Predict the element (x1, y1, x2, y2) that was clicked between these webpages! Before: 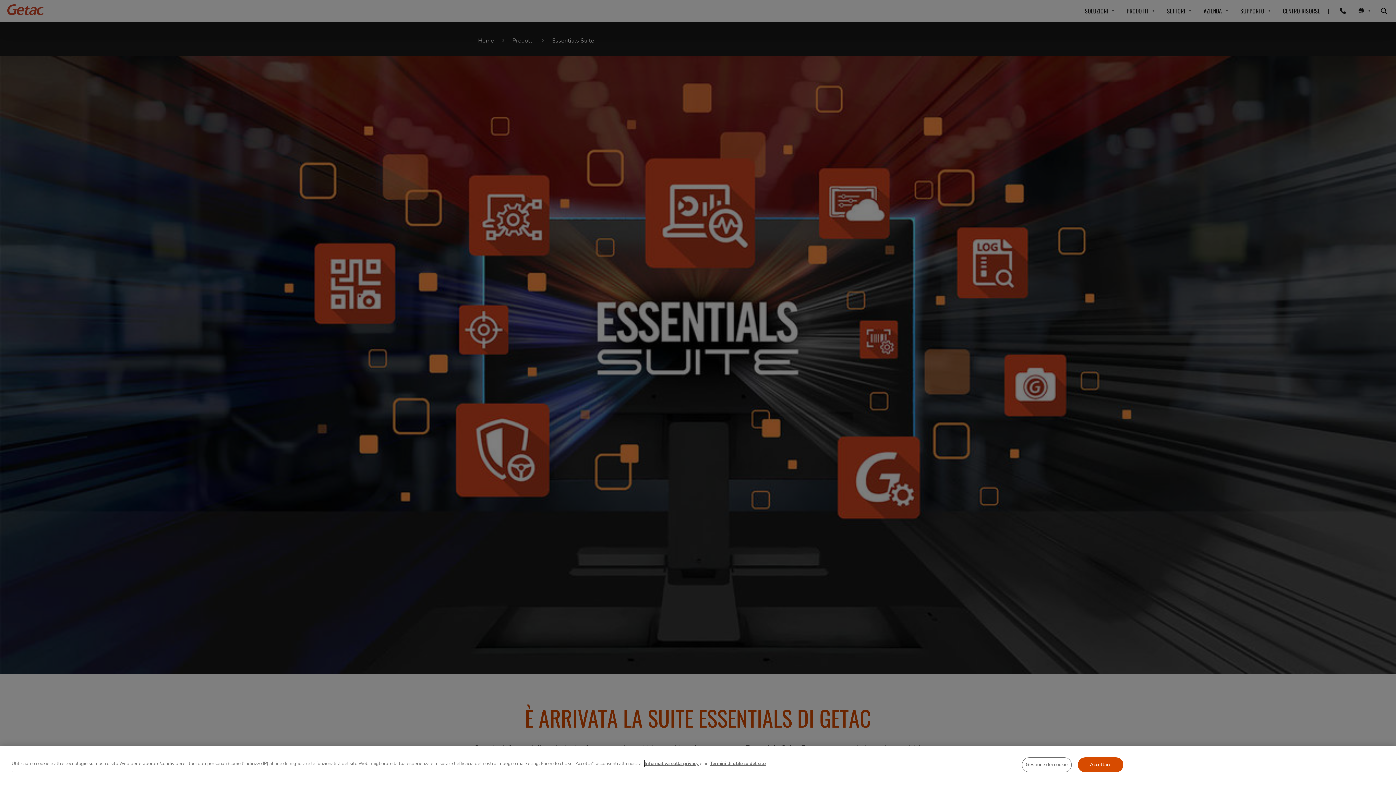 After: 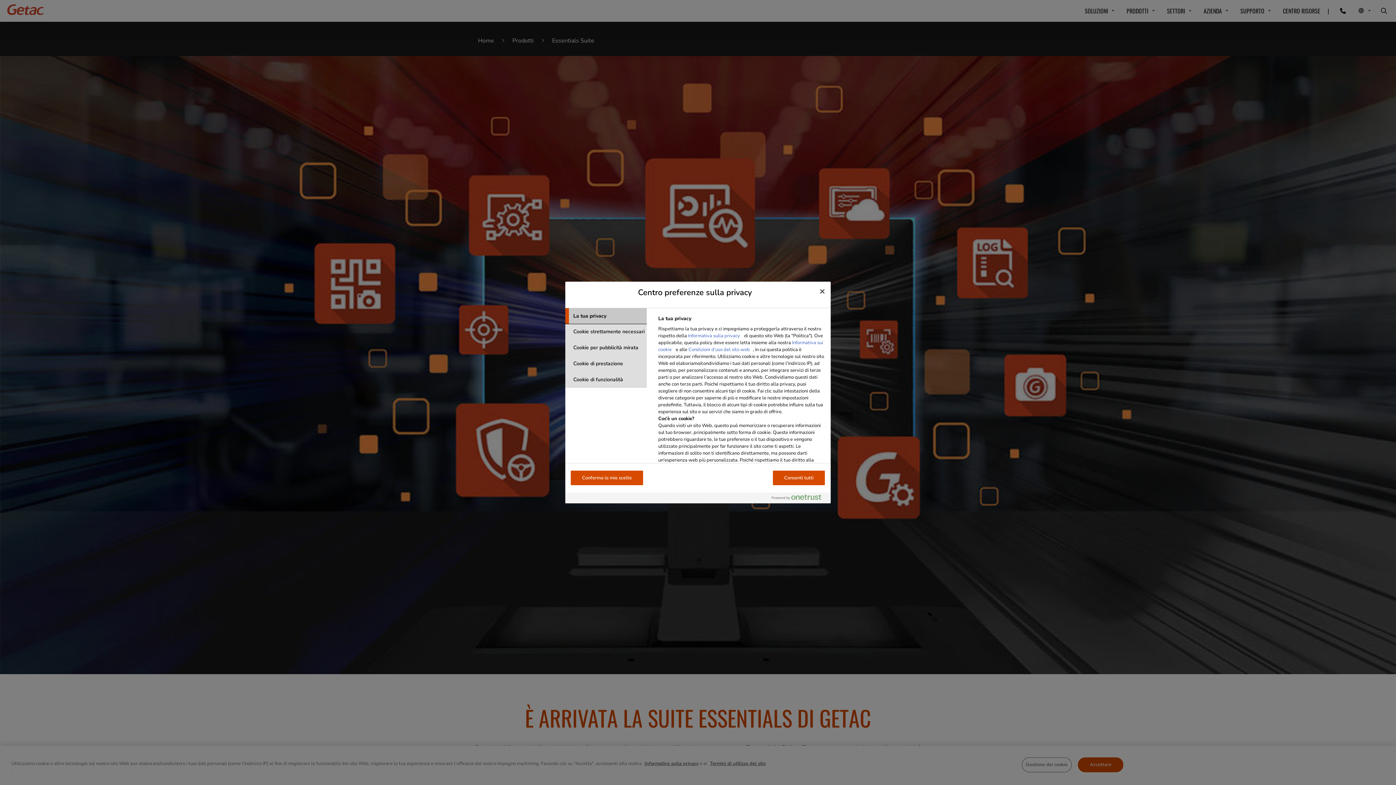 Action: label: Gestione dei cookie bbox: (1022, 757, 1072, 772)